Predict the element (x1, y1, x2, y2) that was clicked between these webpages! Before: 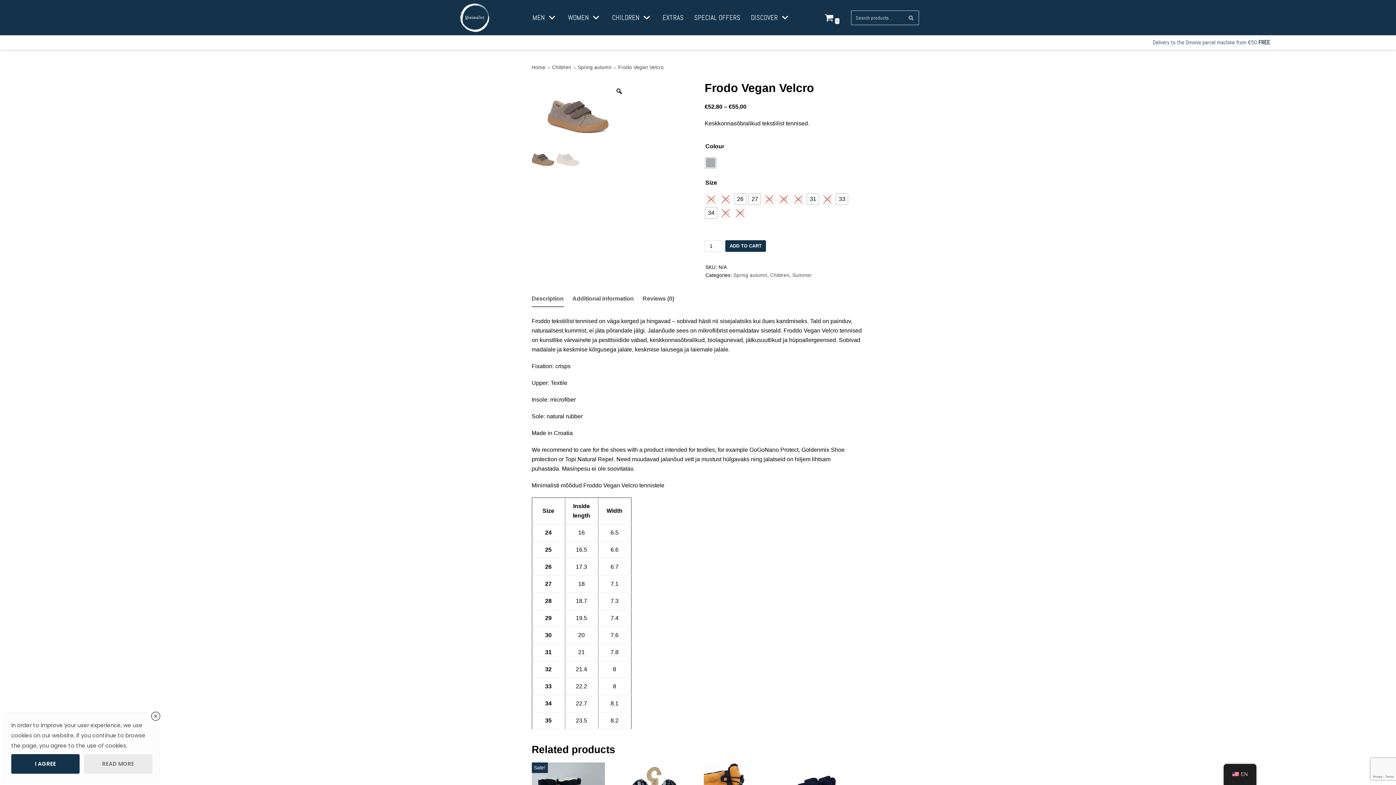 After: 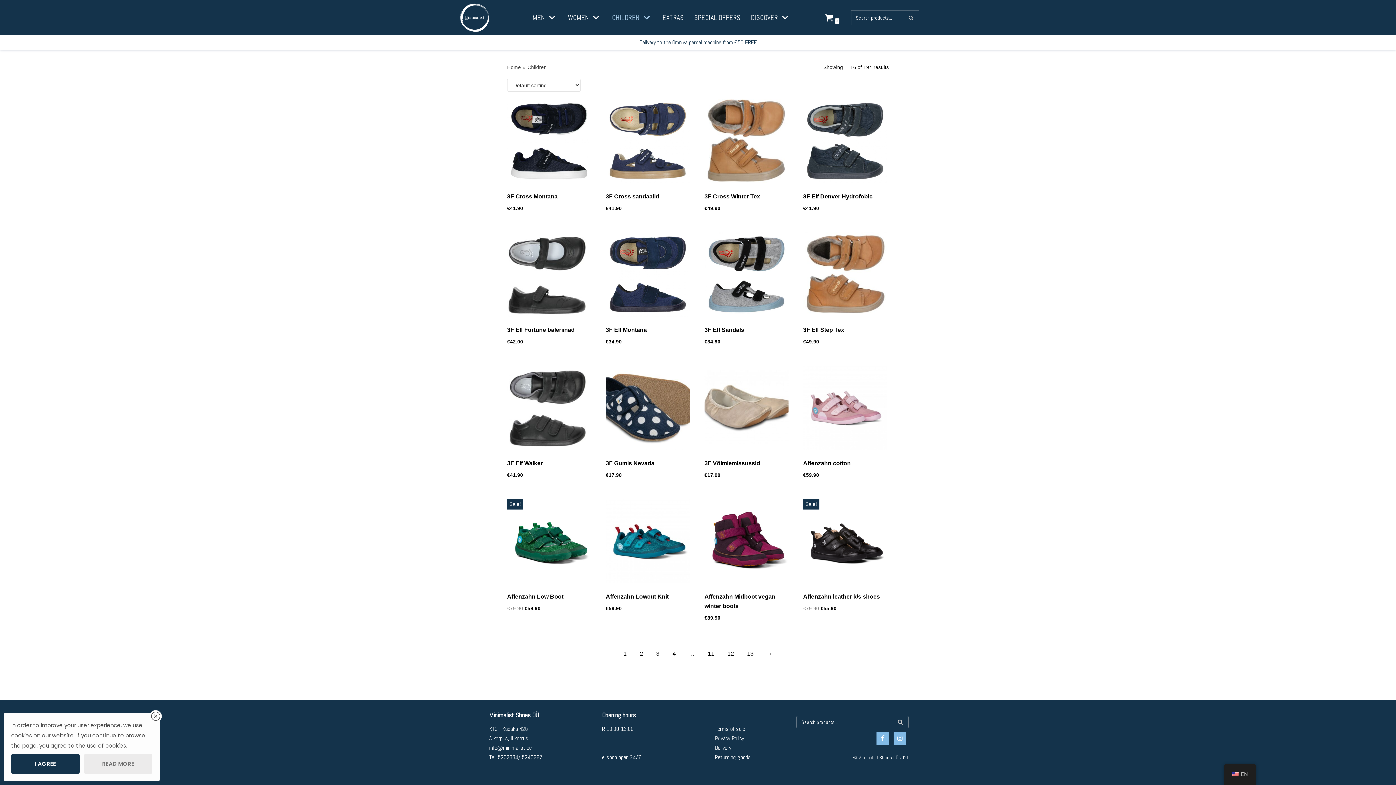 Action: bbox: (770, 272, 789, 278) label: Children